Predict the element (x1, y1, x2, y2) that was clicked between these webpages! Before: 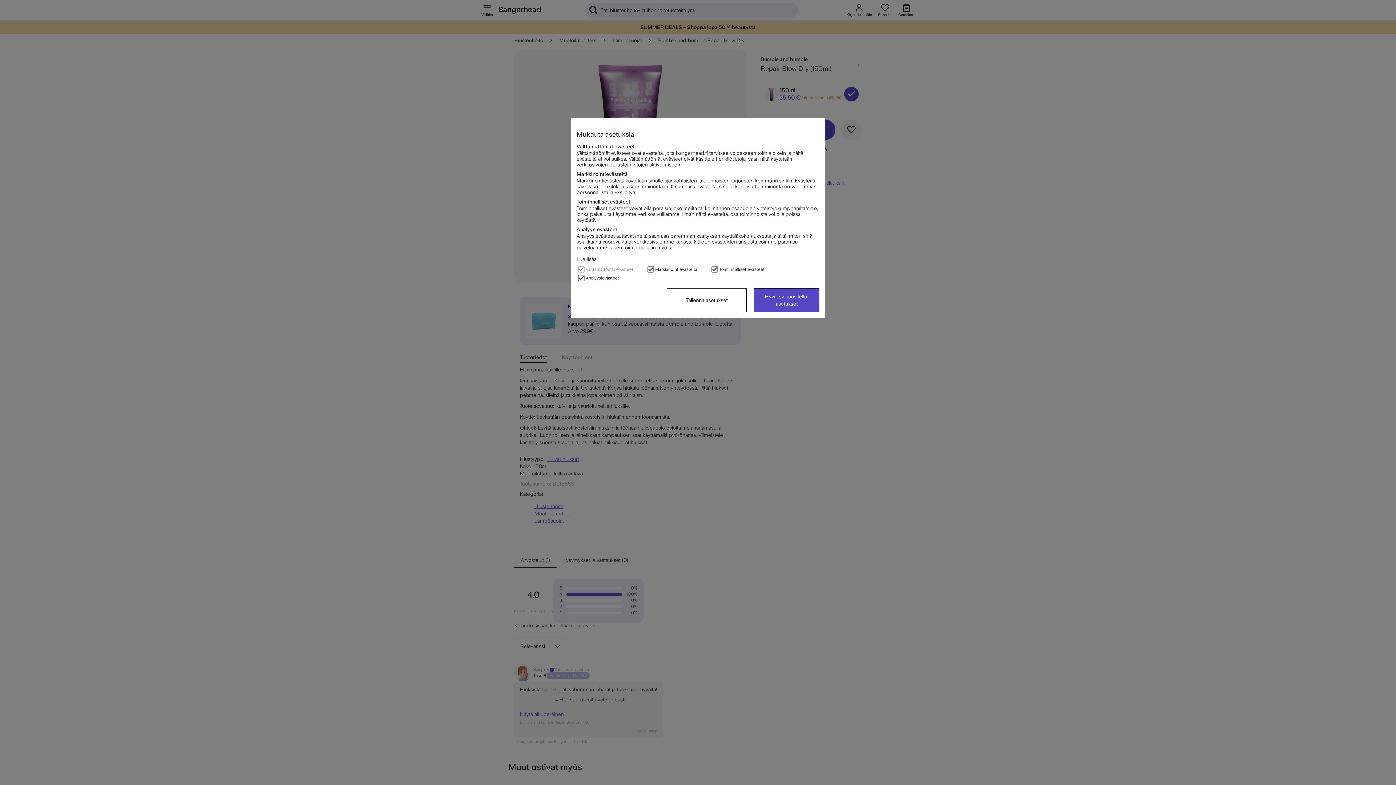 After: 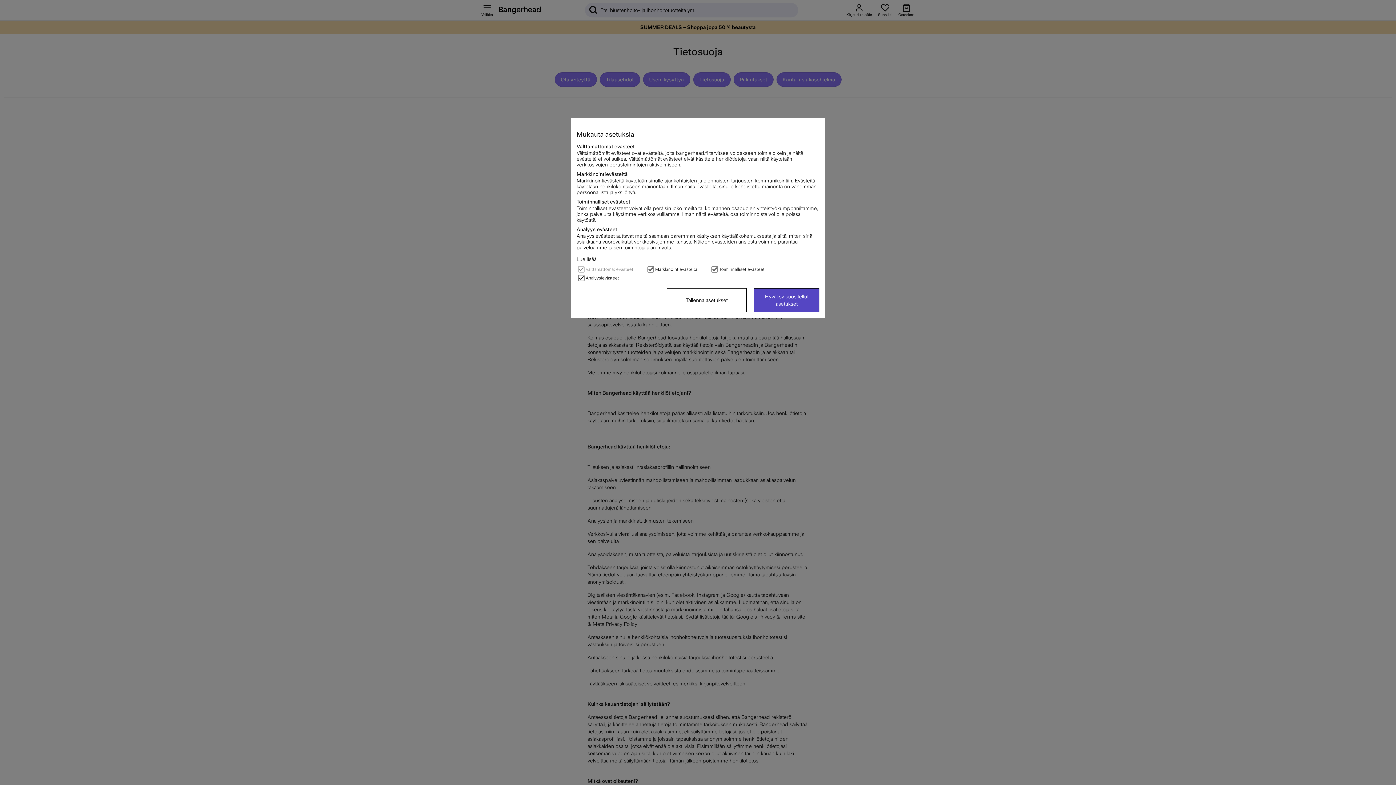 Action: label: Lue lisää. bbox: (576, 256, 597, 262)